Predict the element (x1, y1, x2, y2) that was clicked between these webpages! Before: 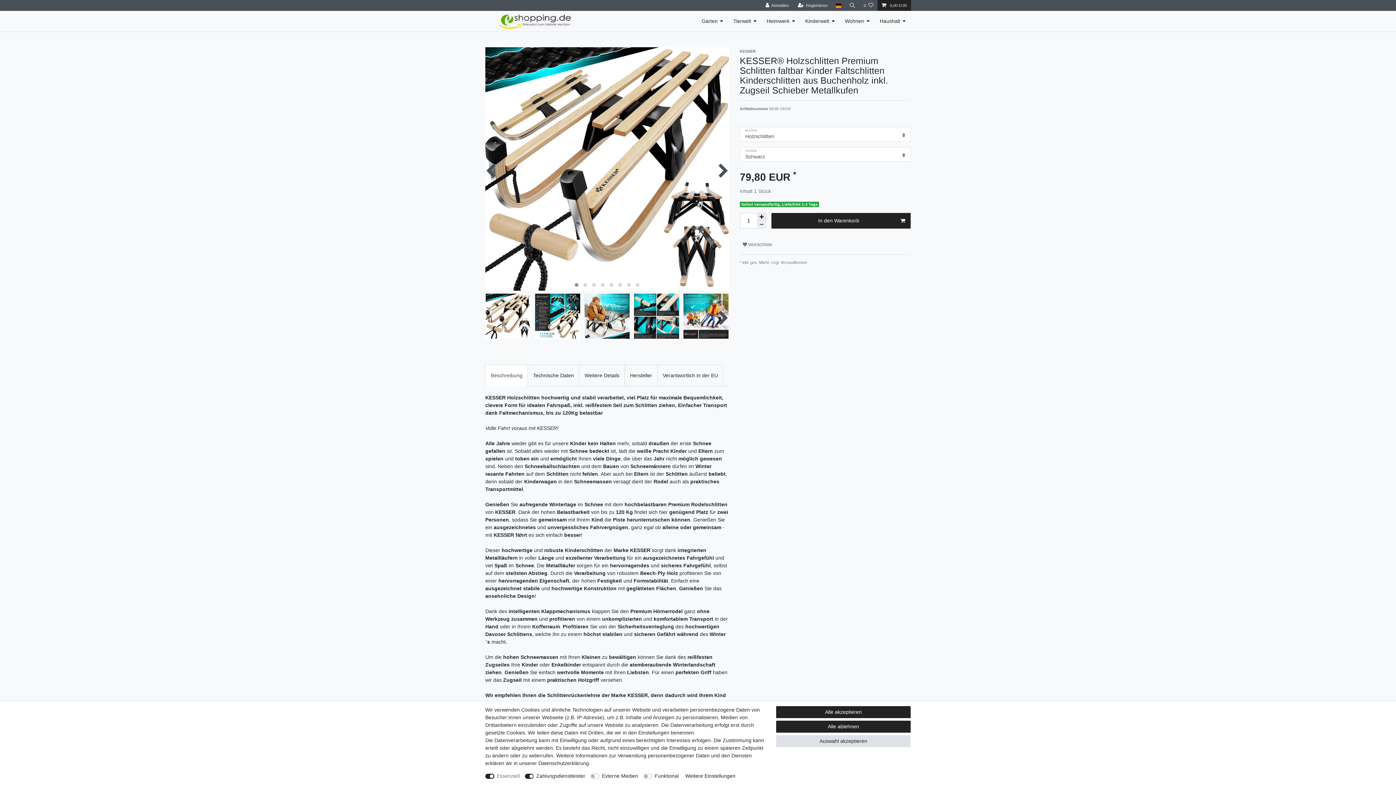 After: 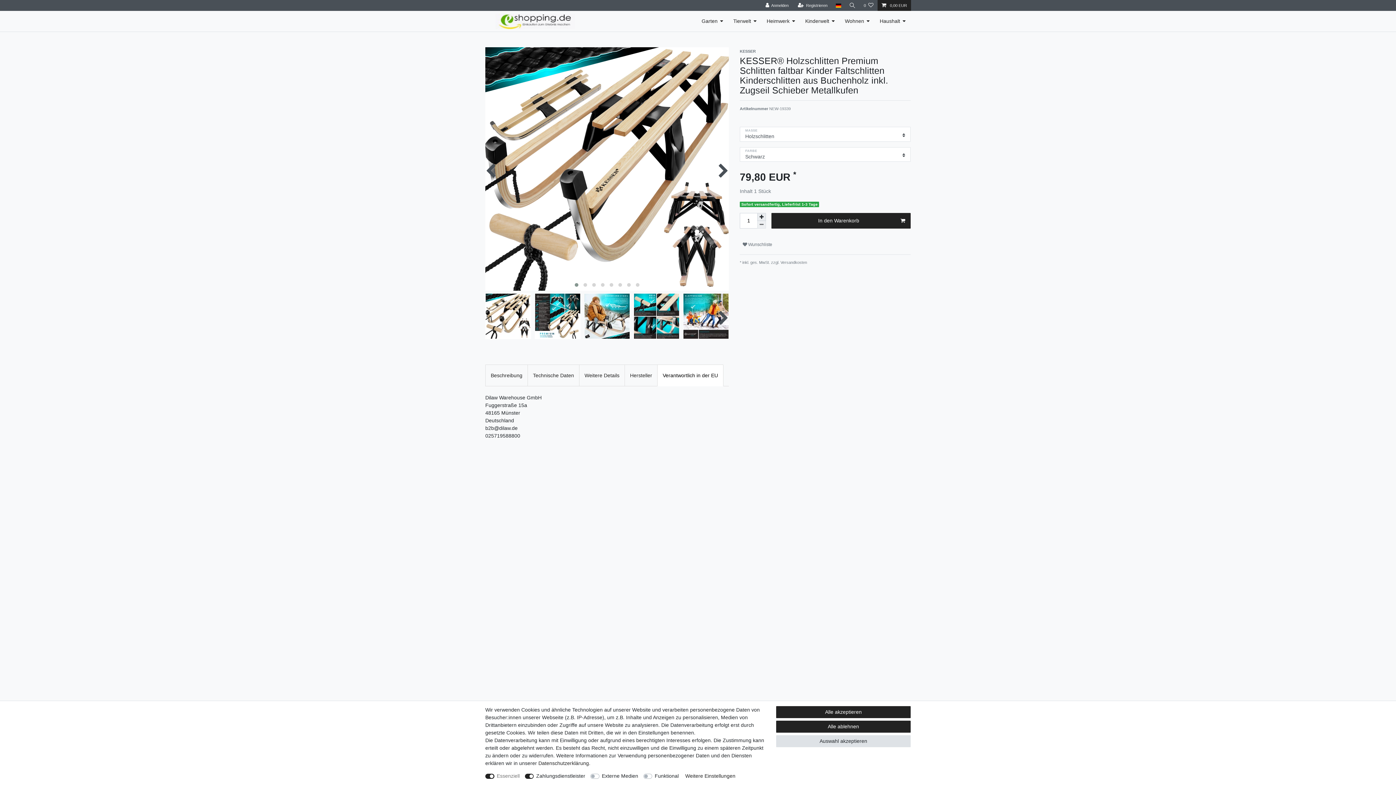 Action: label: Verantwortlich in der EU bbox: (657, 364, 723, 386)